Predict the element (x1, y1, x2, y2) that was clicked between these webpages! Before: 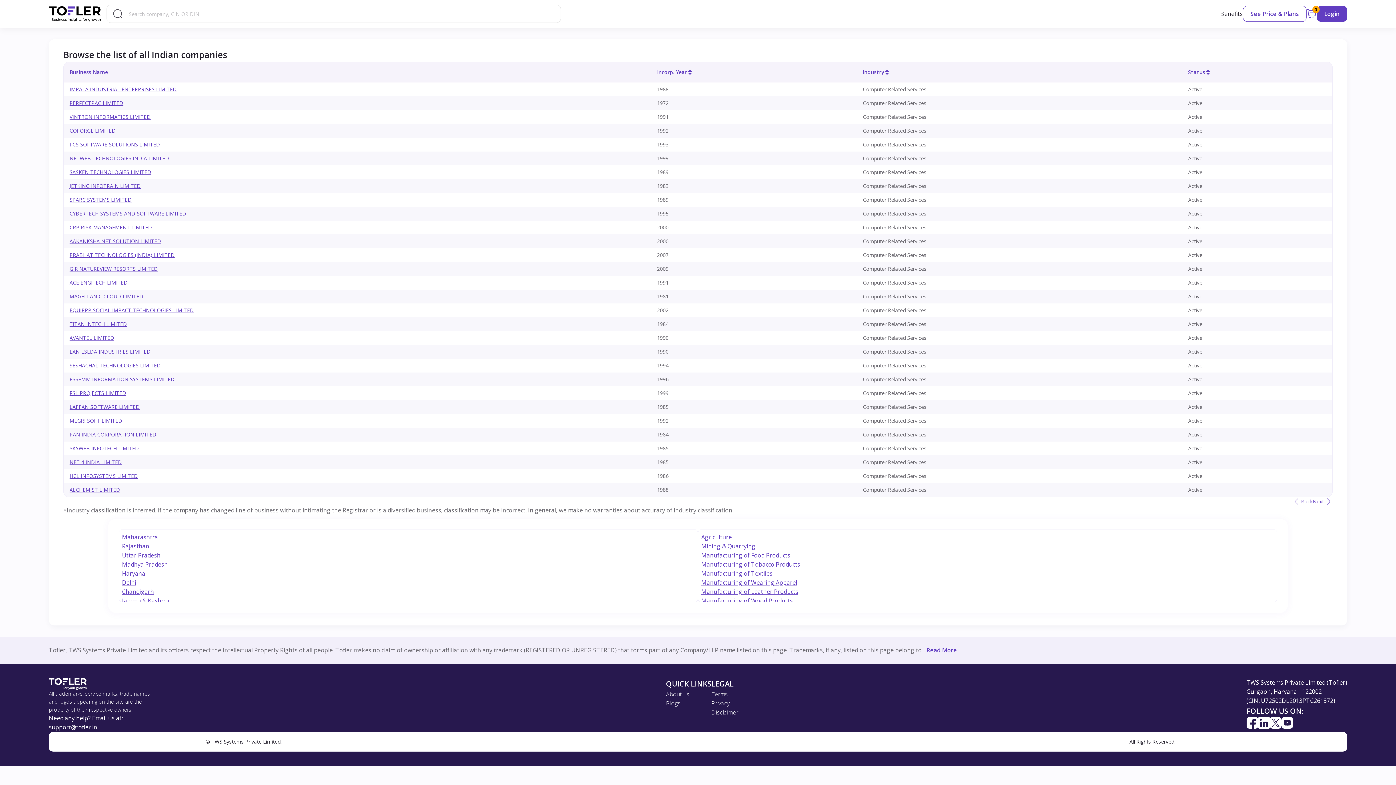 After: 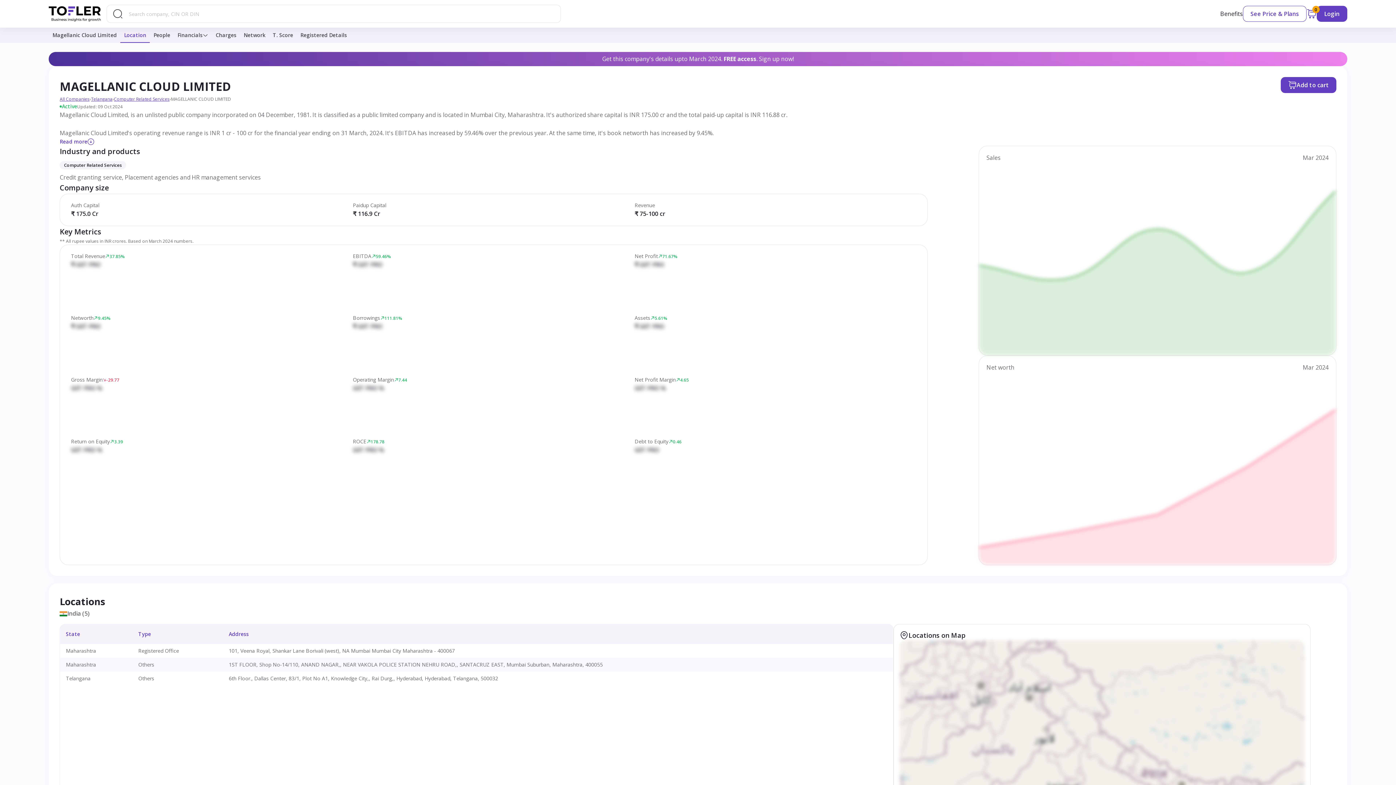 Action: bbox: (69, 293, 143, 300) label: MAGELLANIC CLOUD LIMITED